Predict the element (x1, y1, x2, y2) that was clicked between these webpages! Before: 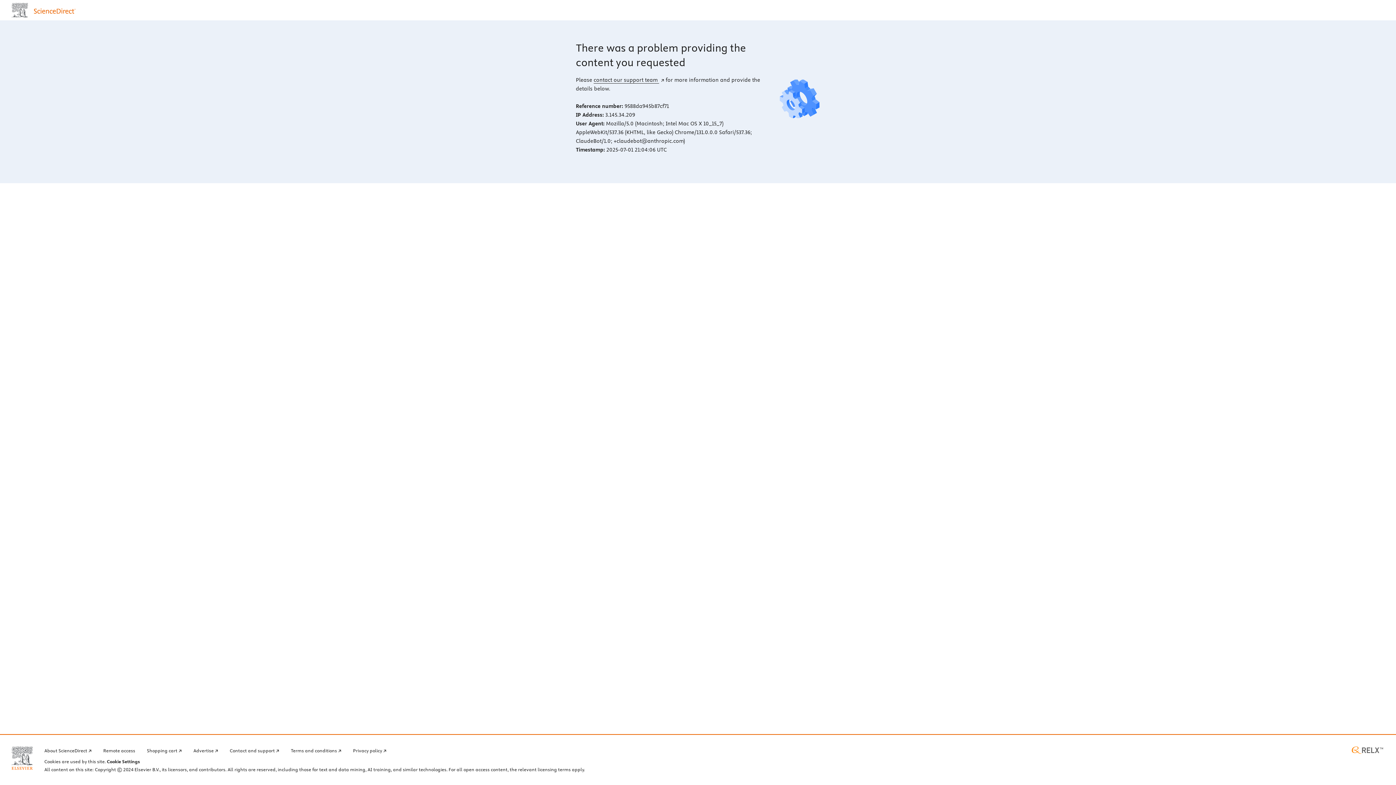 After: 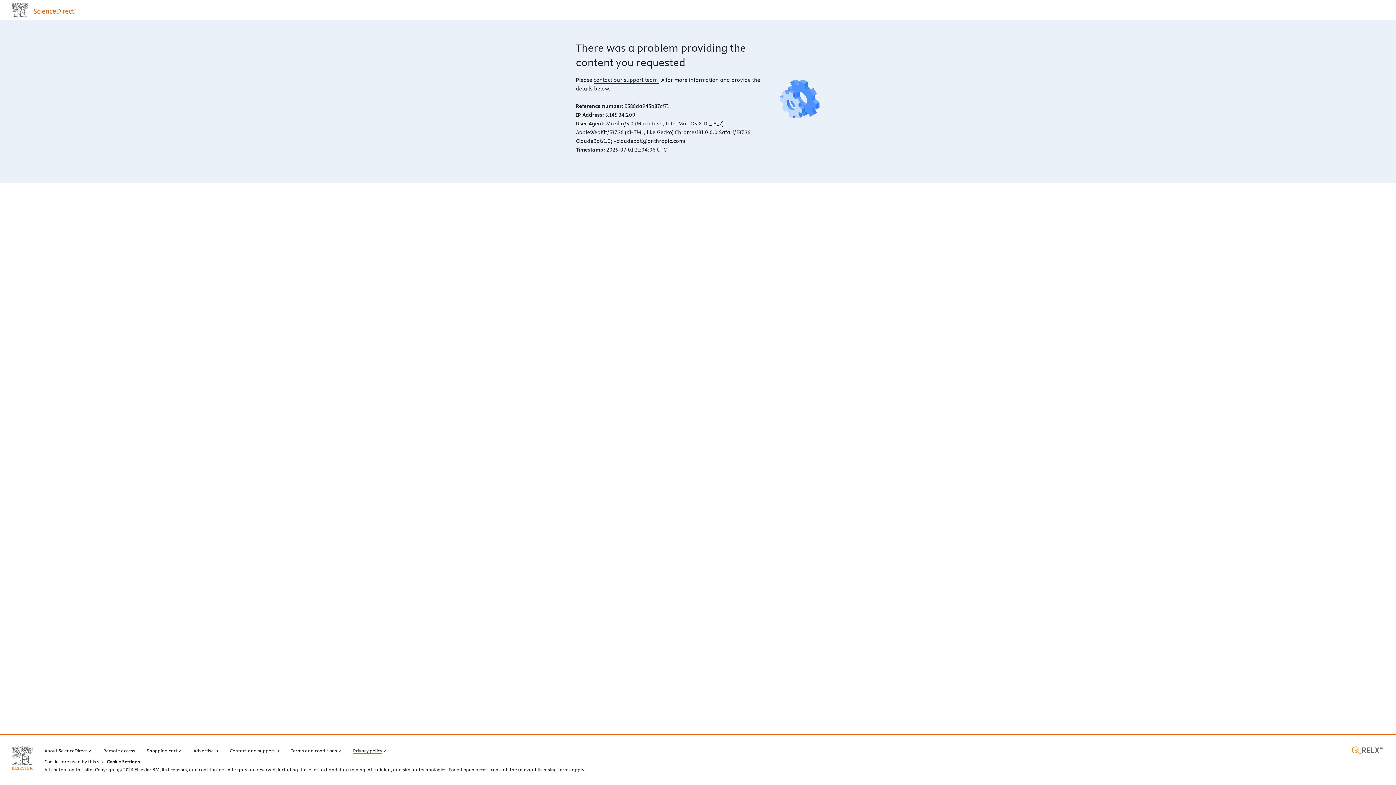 Action: bbox: (353, 746, 386, 754) label: Privacy policy